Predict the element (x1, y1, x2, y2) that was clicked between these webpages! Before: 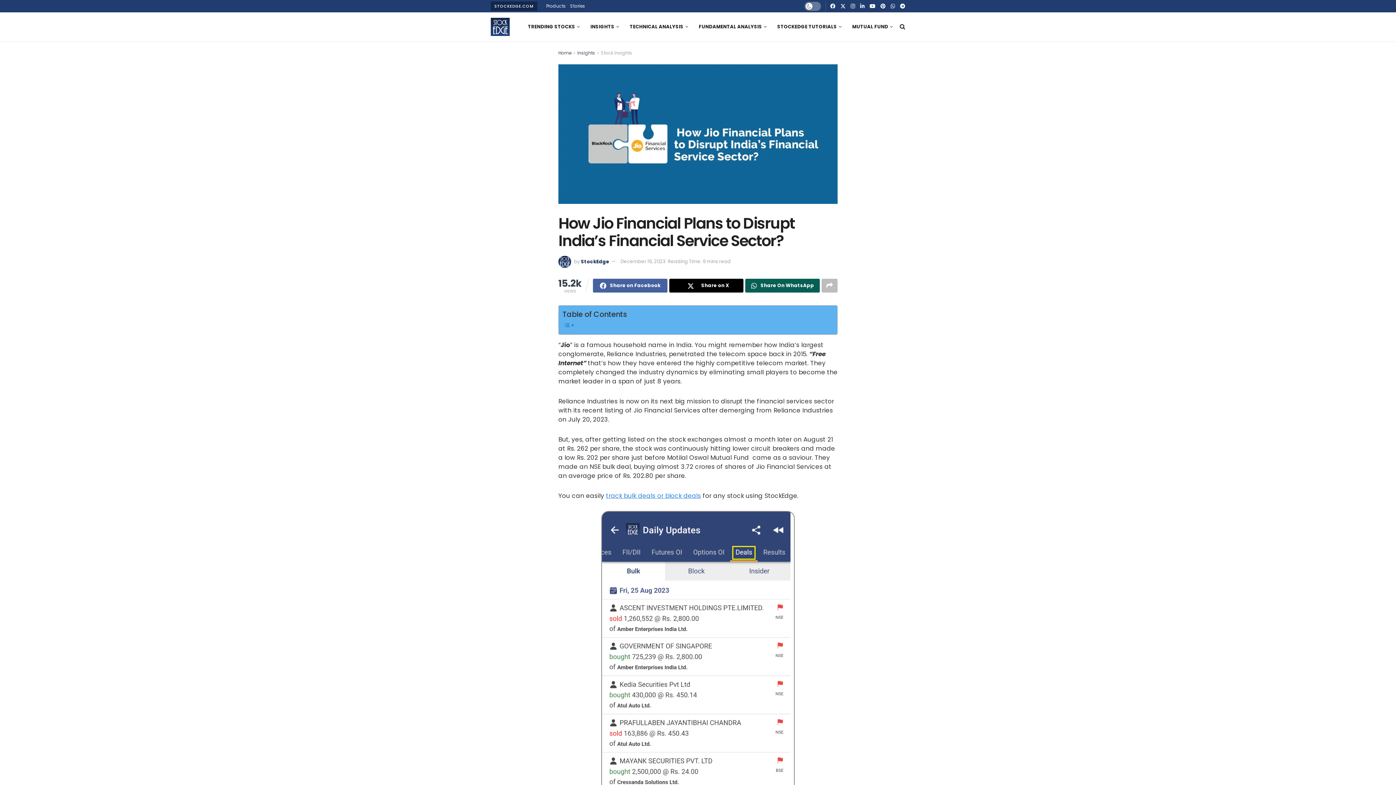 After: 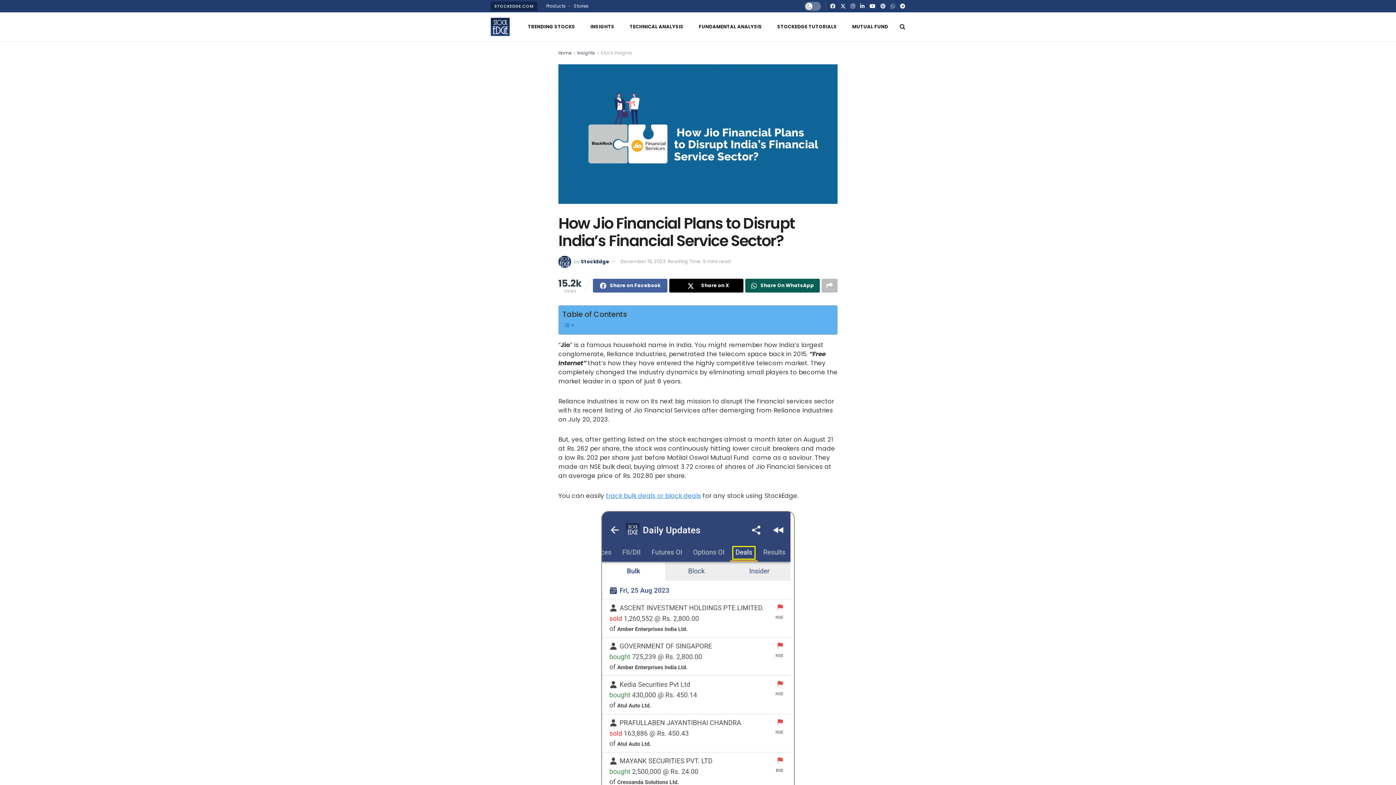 Action: label: Find us on Whatsapp bbox: (890, 0, 895, 12)